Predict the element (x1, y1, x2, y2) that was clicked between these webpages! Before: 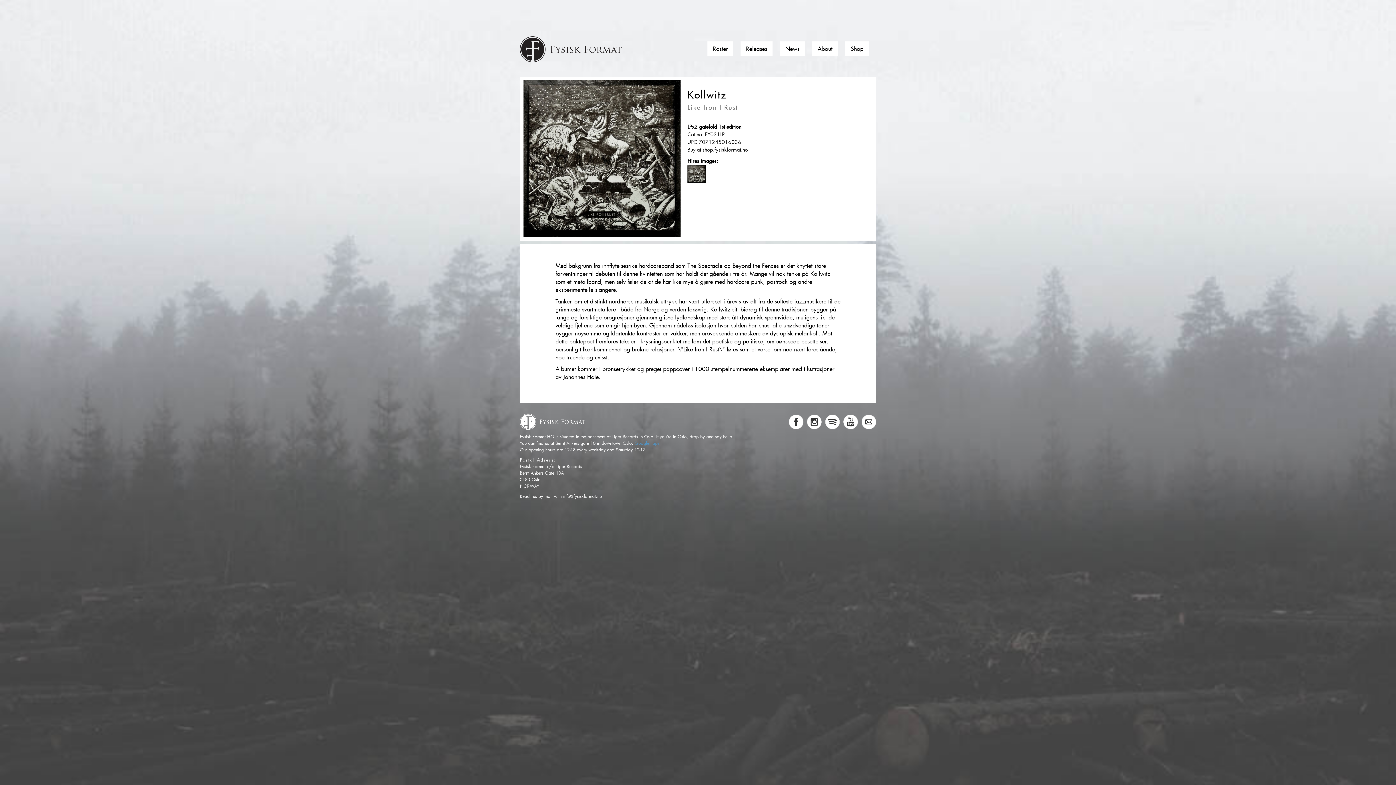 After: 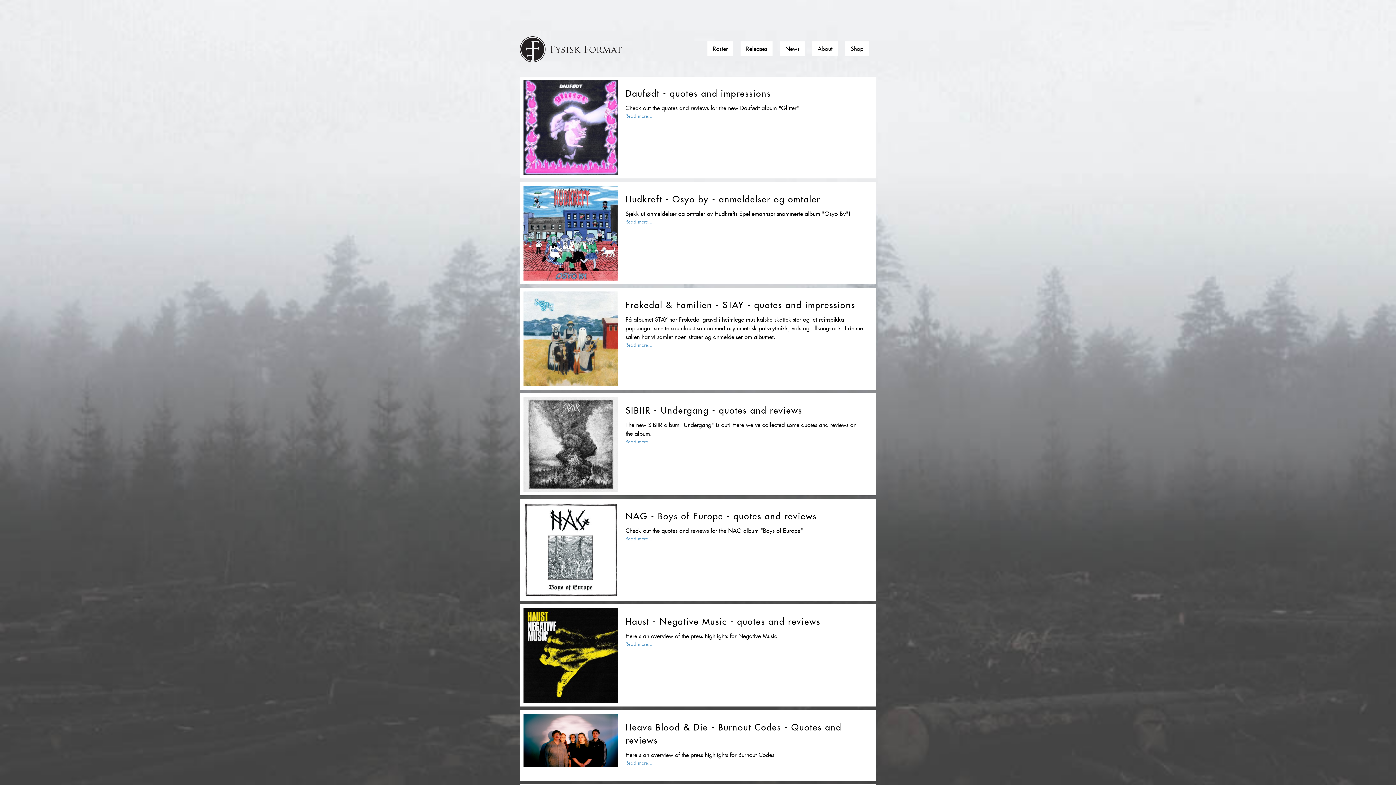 Action: label: News bbox: (785, 45, 799, 52)